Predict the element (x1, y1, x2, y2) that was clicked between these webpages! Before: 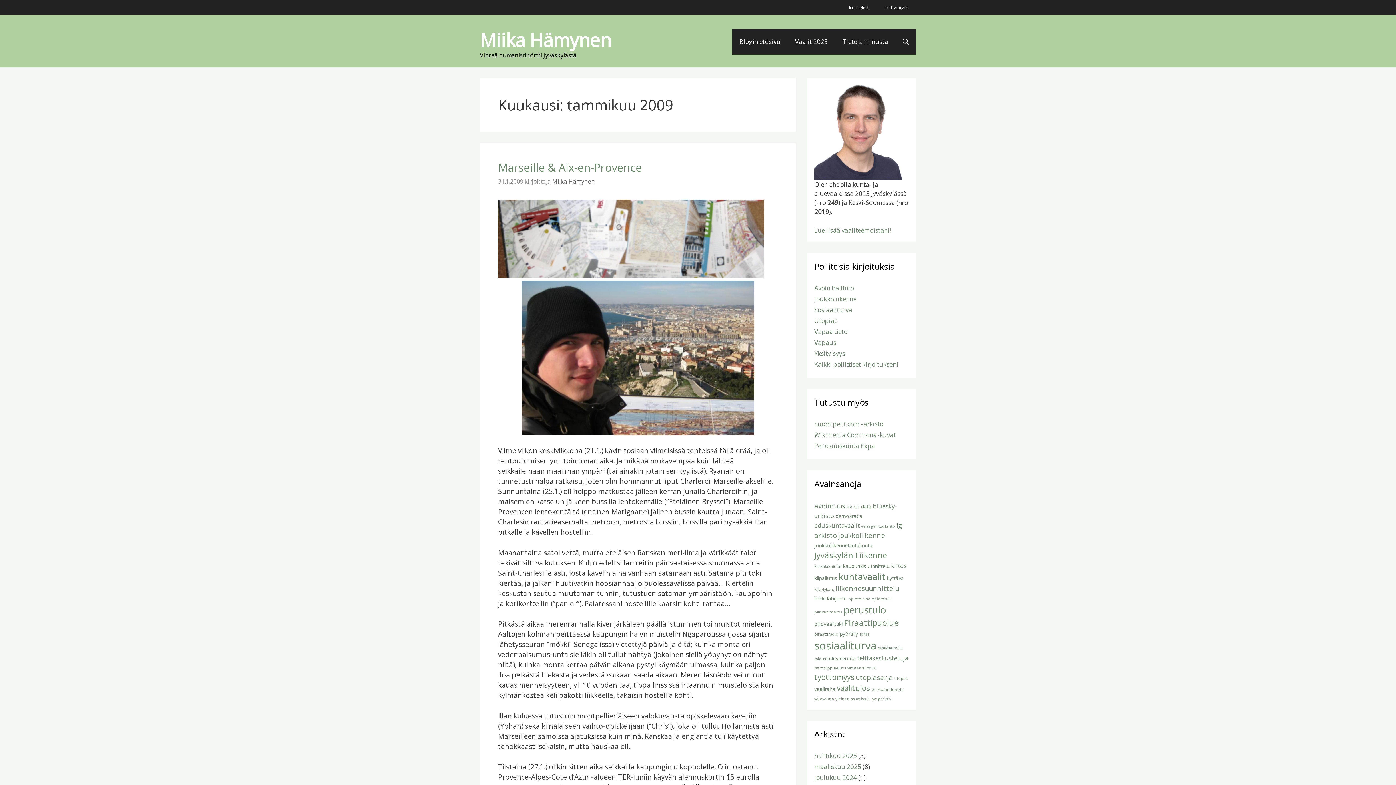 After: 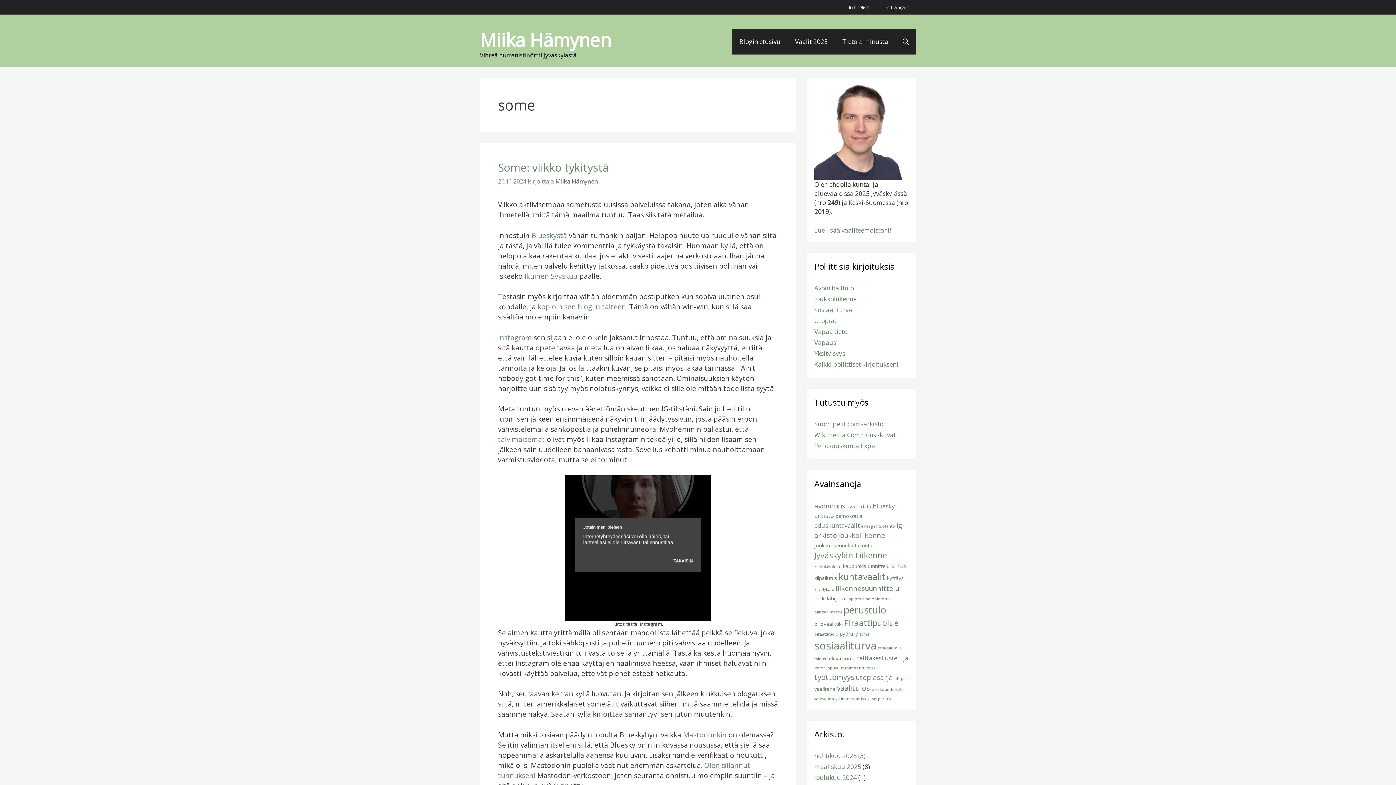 Action: label: some (2 kohdetta) bbox: (859, 631, 870, 636)